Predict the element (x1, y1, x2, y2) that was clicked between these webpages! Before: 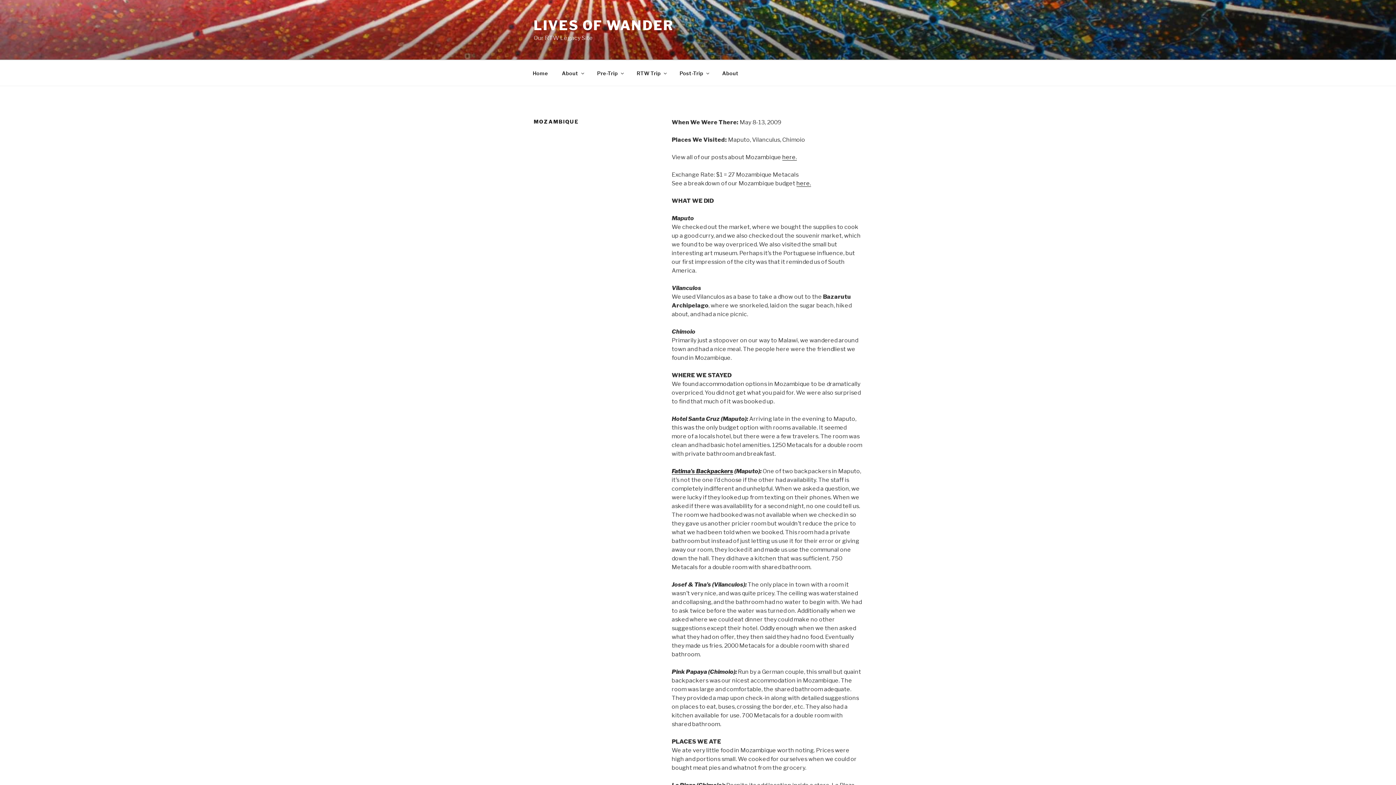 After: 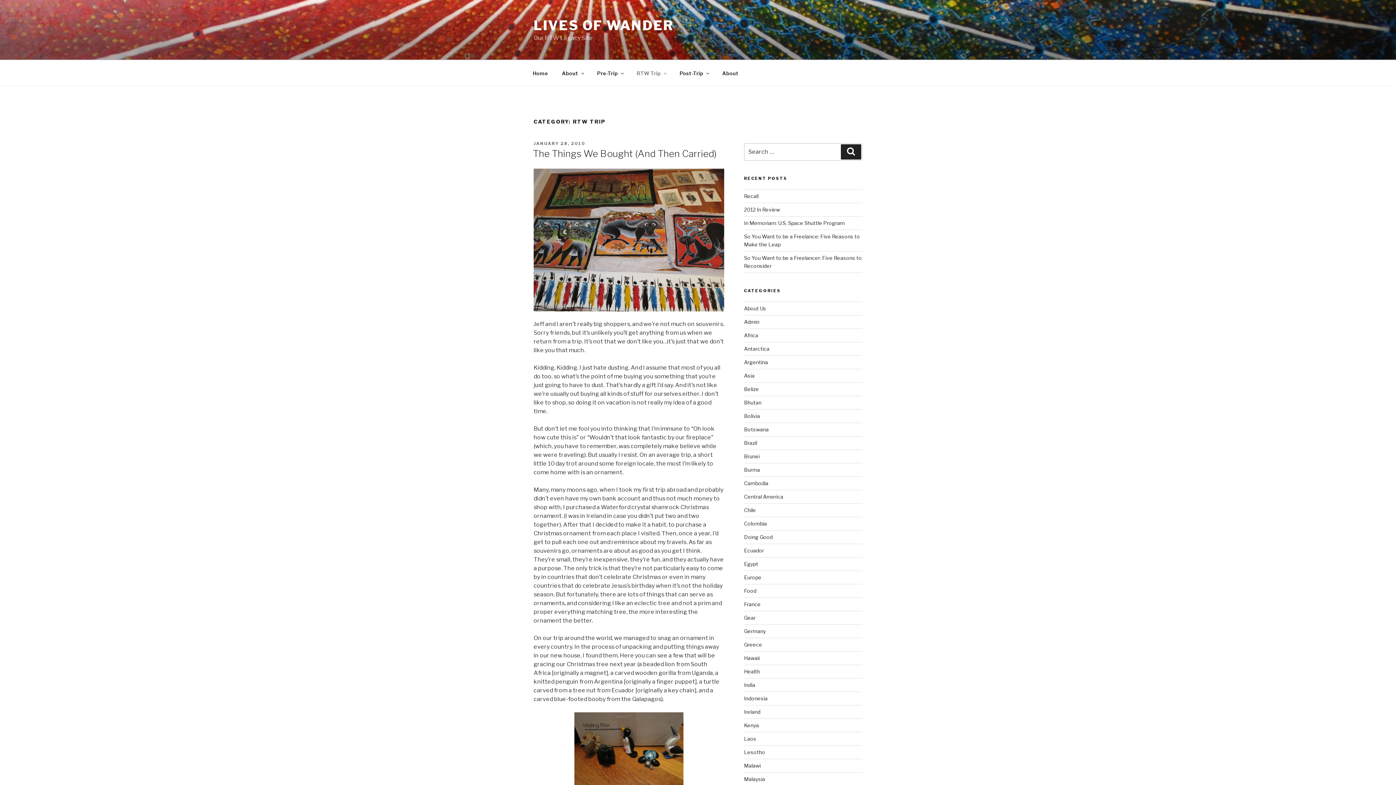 Action: label: RTW Trip bbox: (630, 64, 672, 82)